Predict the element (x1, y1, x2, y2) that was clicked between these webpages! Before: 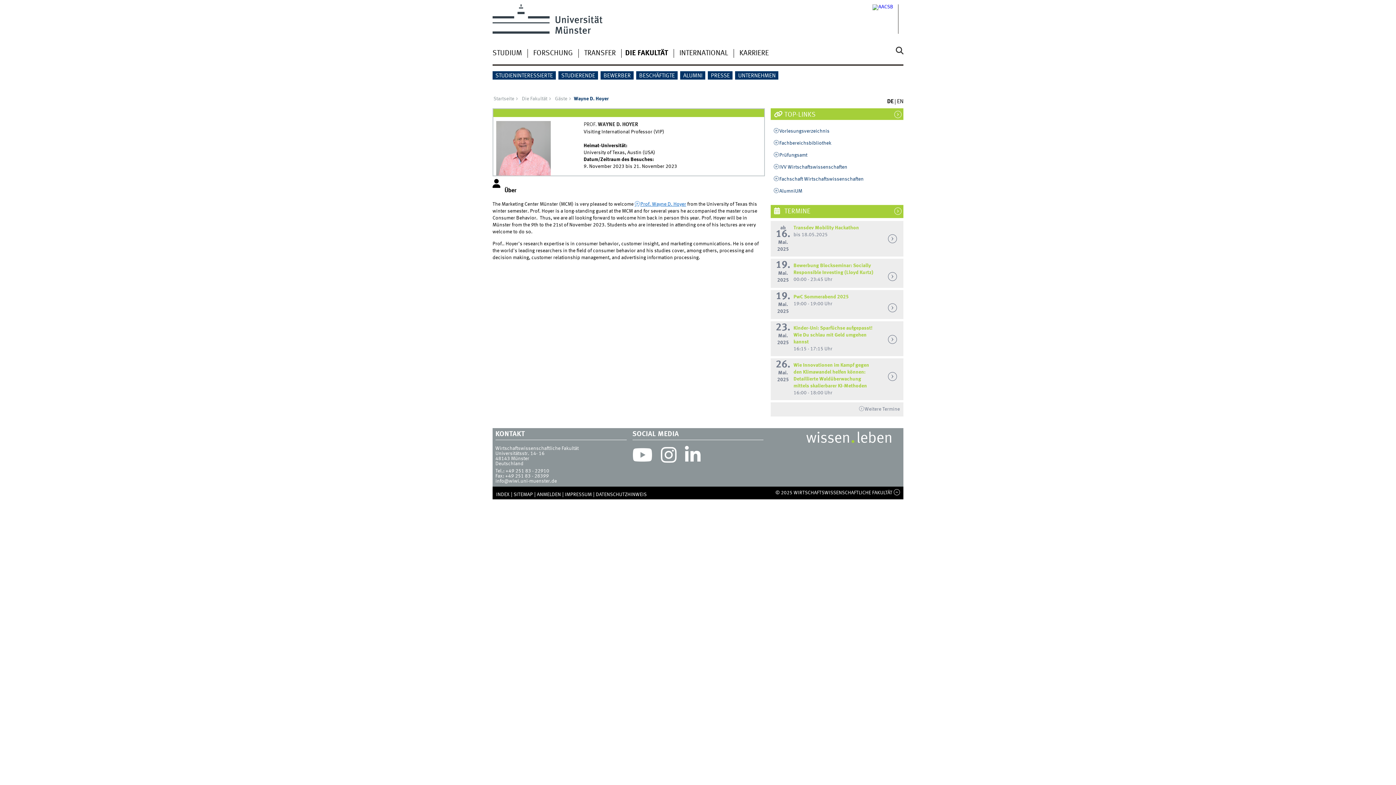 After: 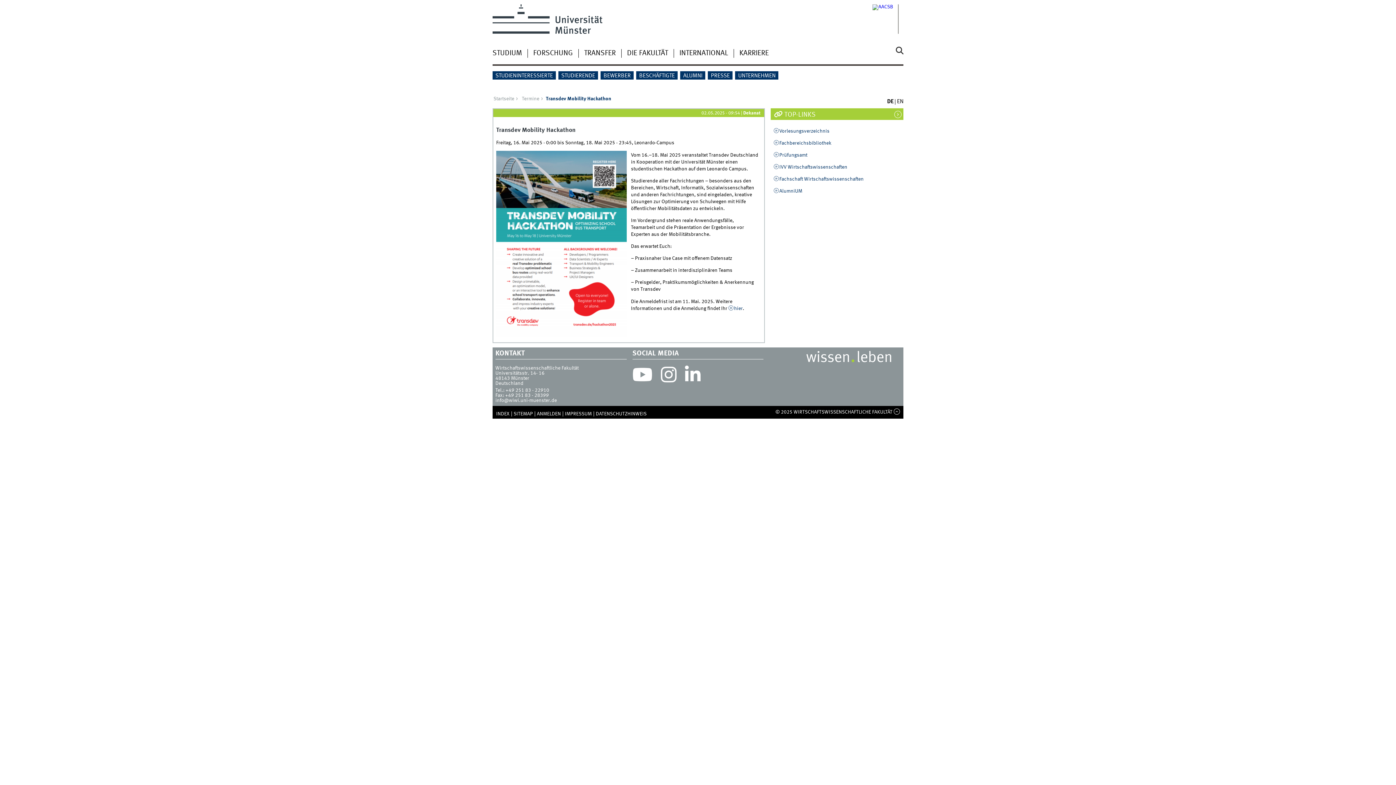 Action: label: ab 16.
Mai.
2025 bbox: (775, 225, 790, 252)